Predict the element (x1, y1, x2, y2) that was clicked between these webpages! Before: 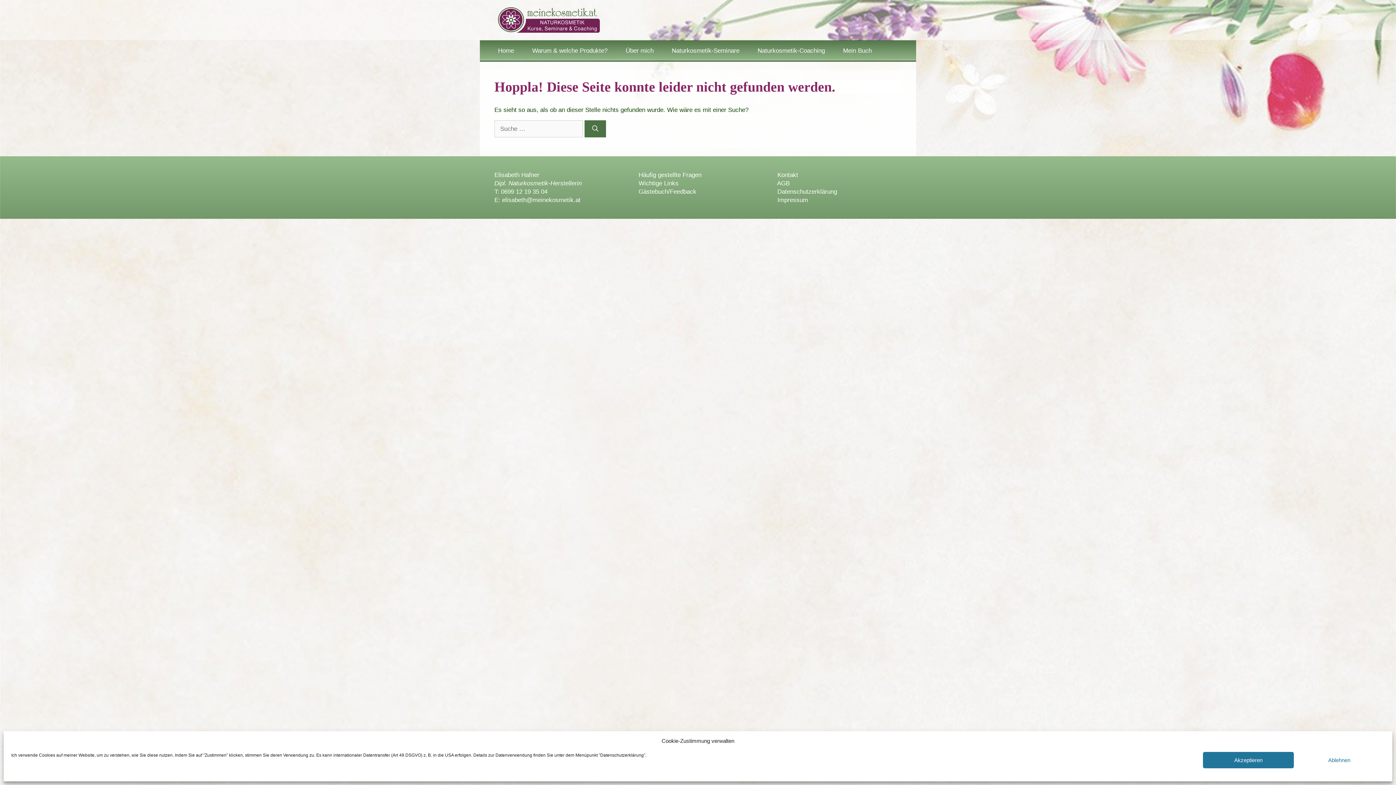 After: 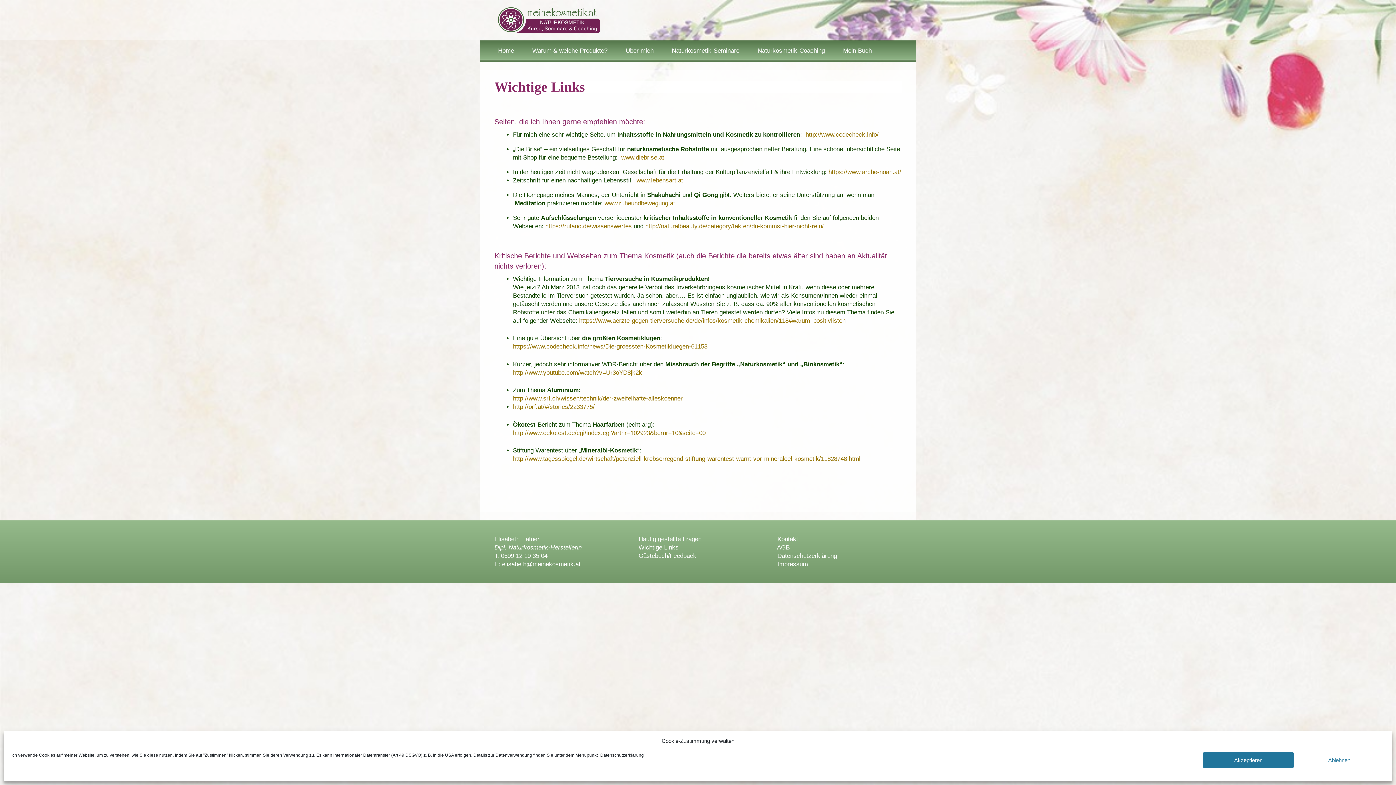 Action: bbox: (636, 180, 678, 186) label:  Wichtige Links